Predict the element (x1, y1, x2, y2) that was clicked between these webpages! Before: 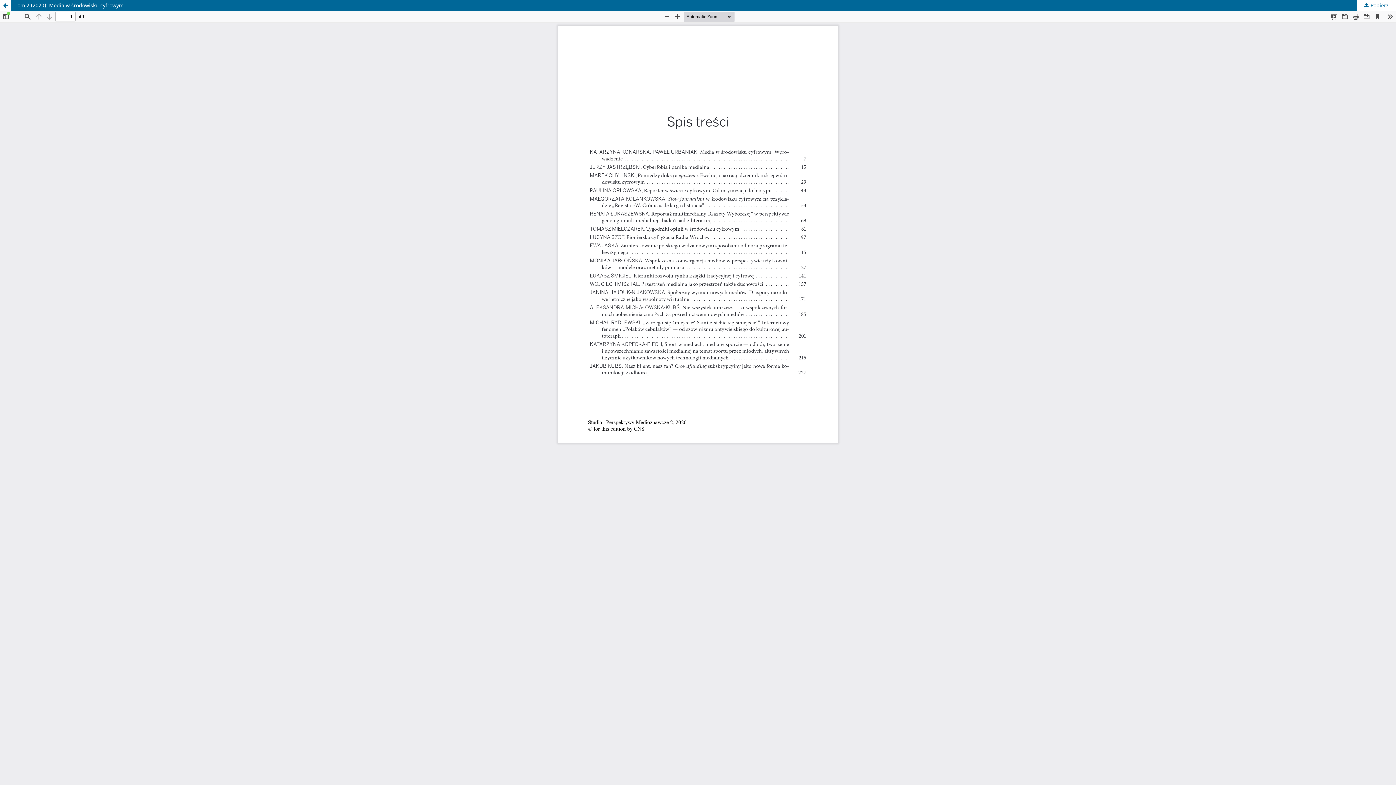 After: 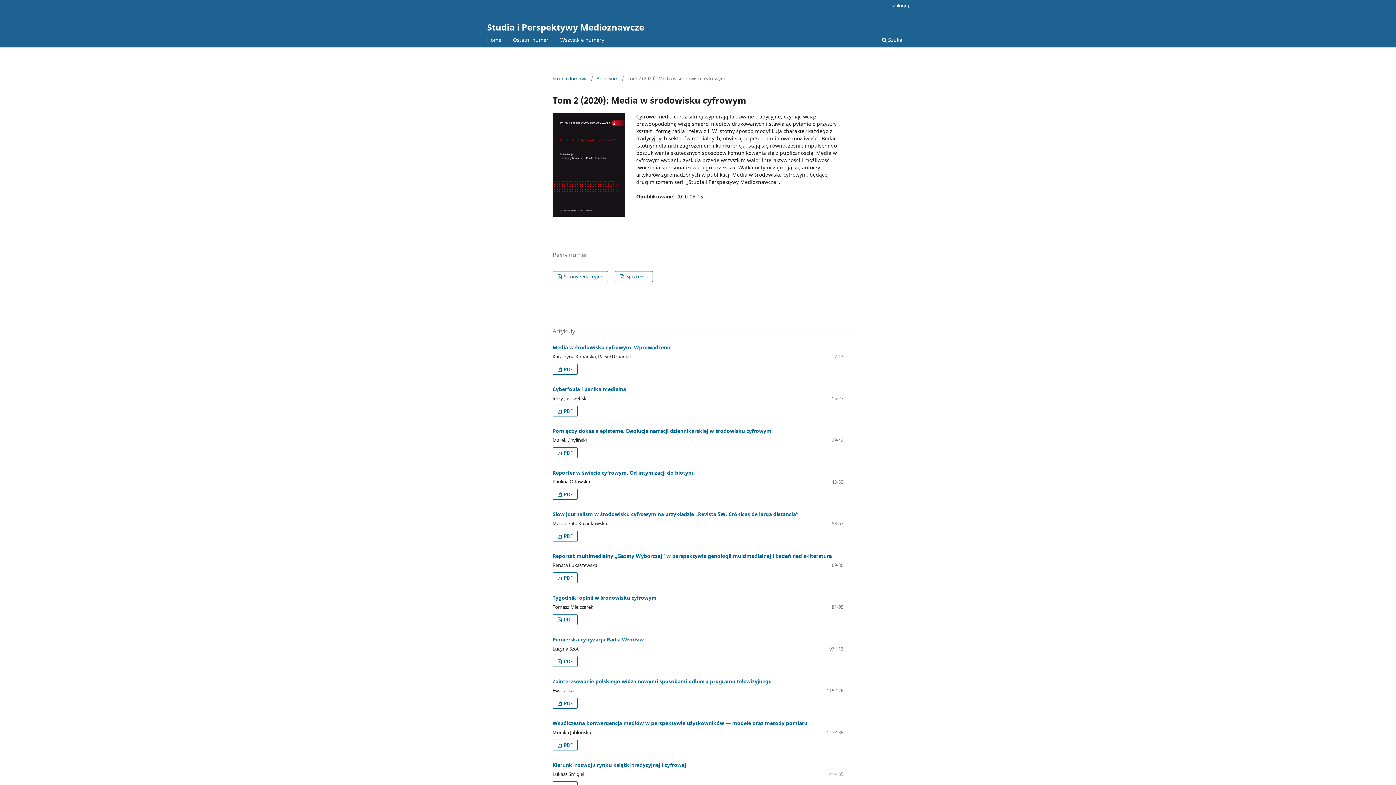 Action: label: Tom 2 (2020): Media w środowisku cyfrowym bbox: (0, 0, 1396, 10)